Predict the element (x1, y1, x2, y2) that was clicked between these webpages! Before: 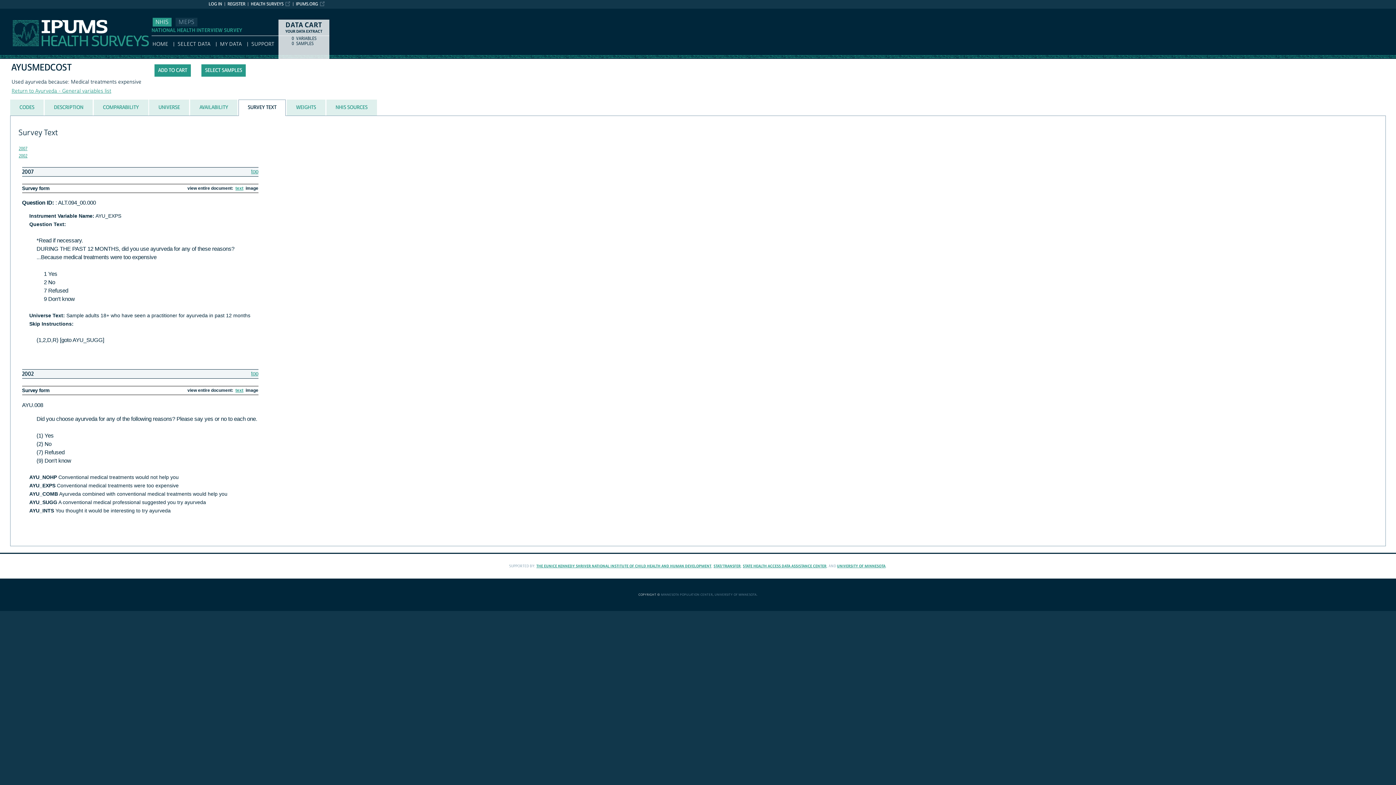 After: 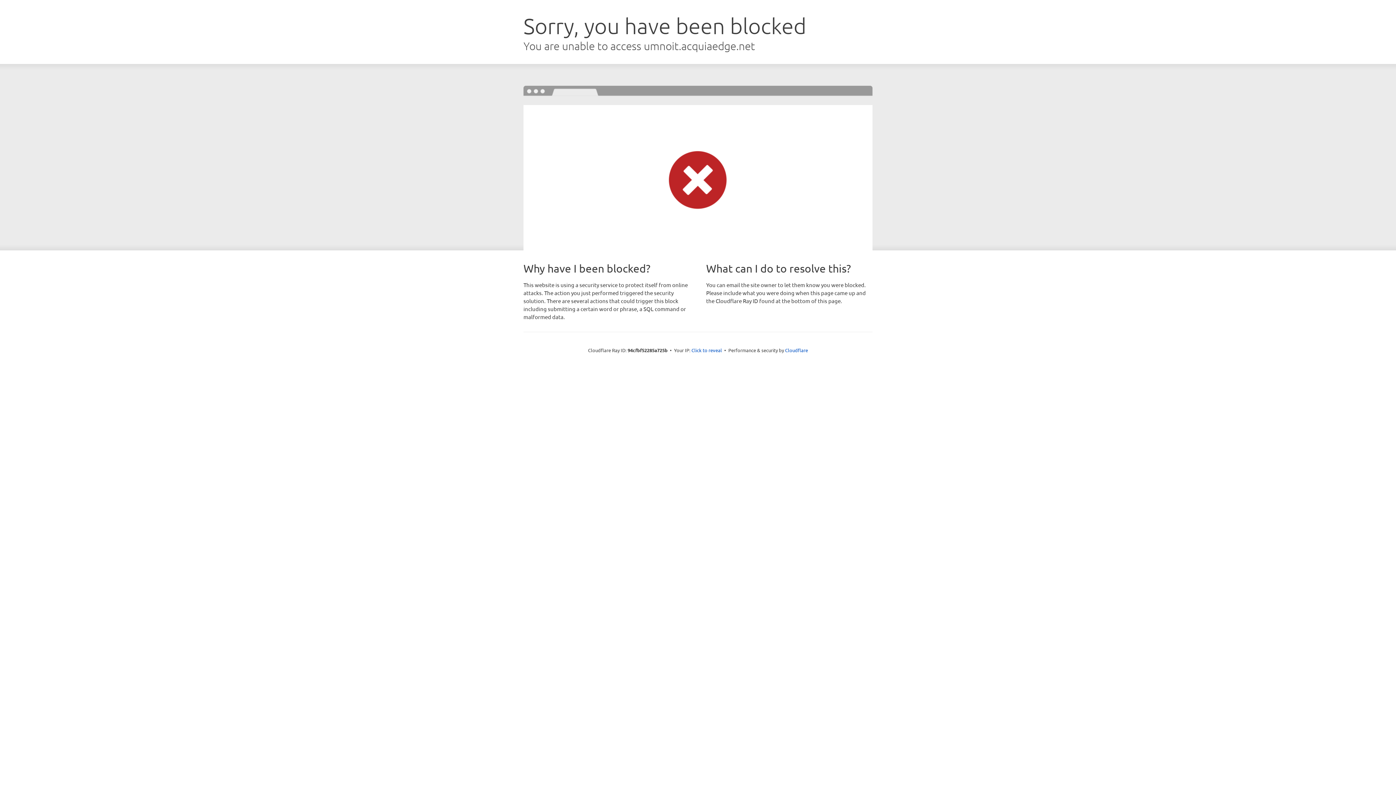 Action: label: STATE HEALTH ACCESS DATA ASSISTANCE CENTER bbox: (743, 563, 826, 568)